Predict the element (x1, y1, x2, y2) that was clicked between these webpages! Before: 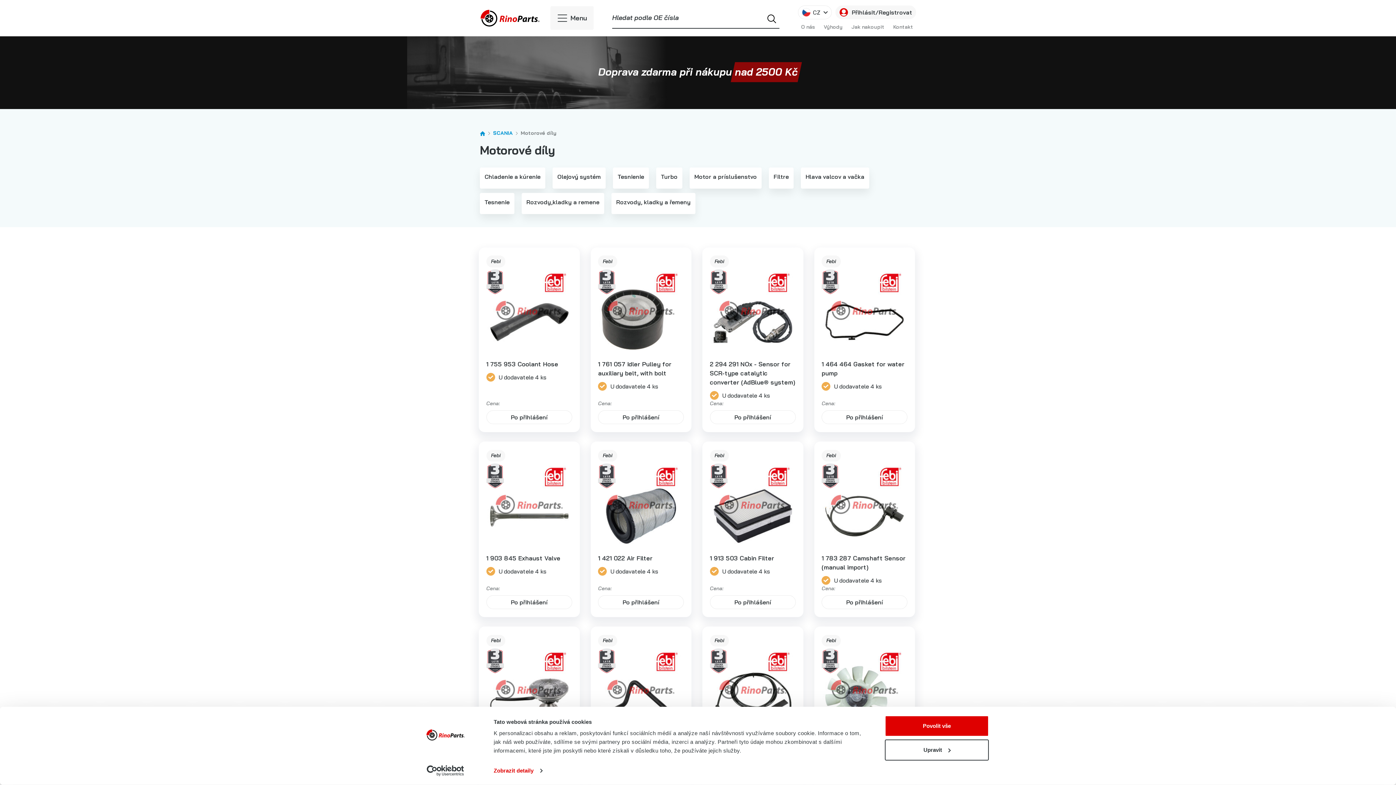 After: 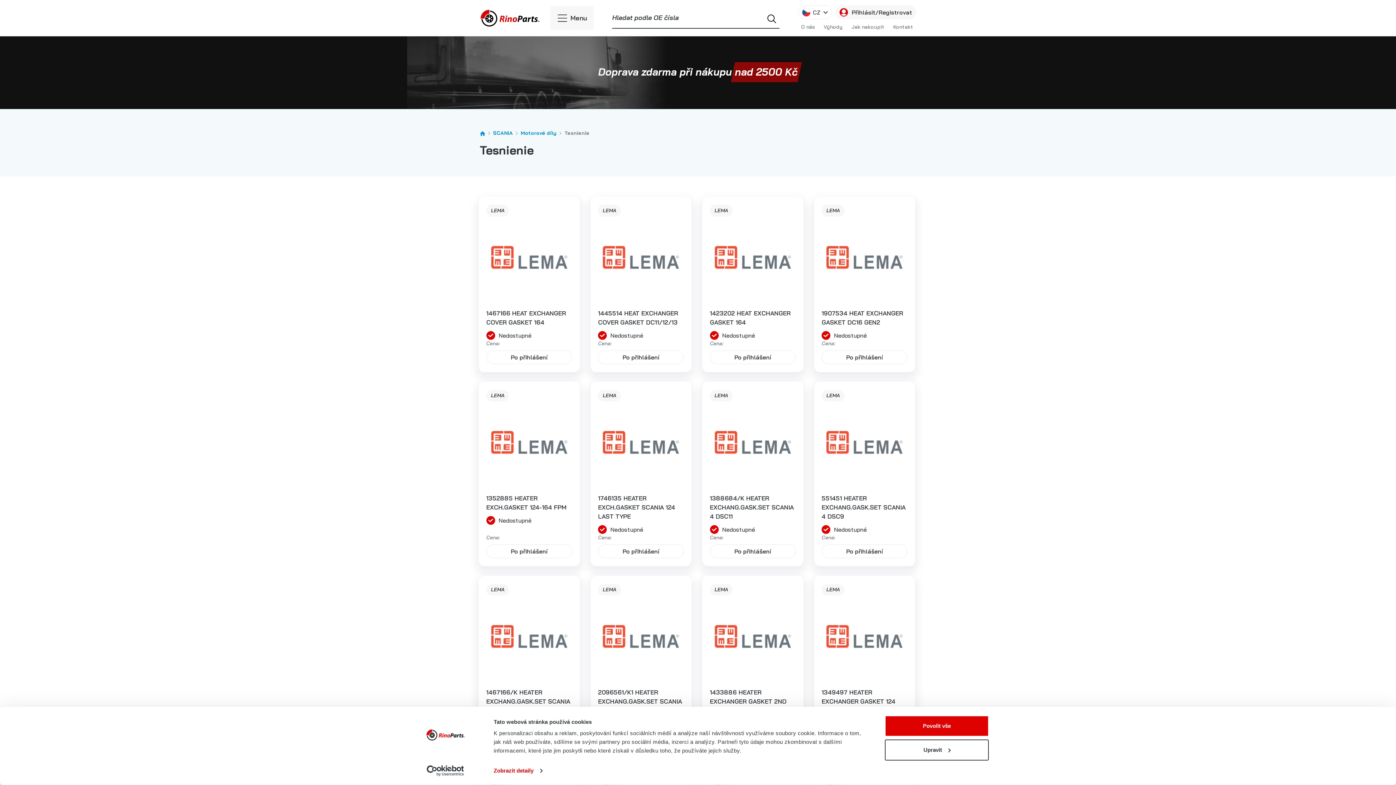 Action: bbox: (613, 167, 649, 188) label: Tesnienie